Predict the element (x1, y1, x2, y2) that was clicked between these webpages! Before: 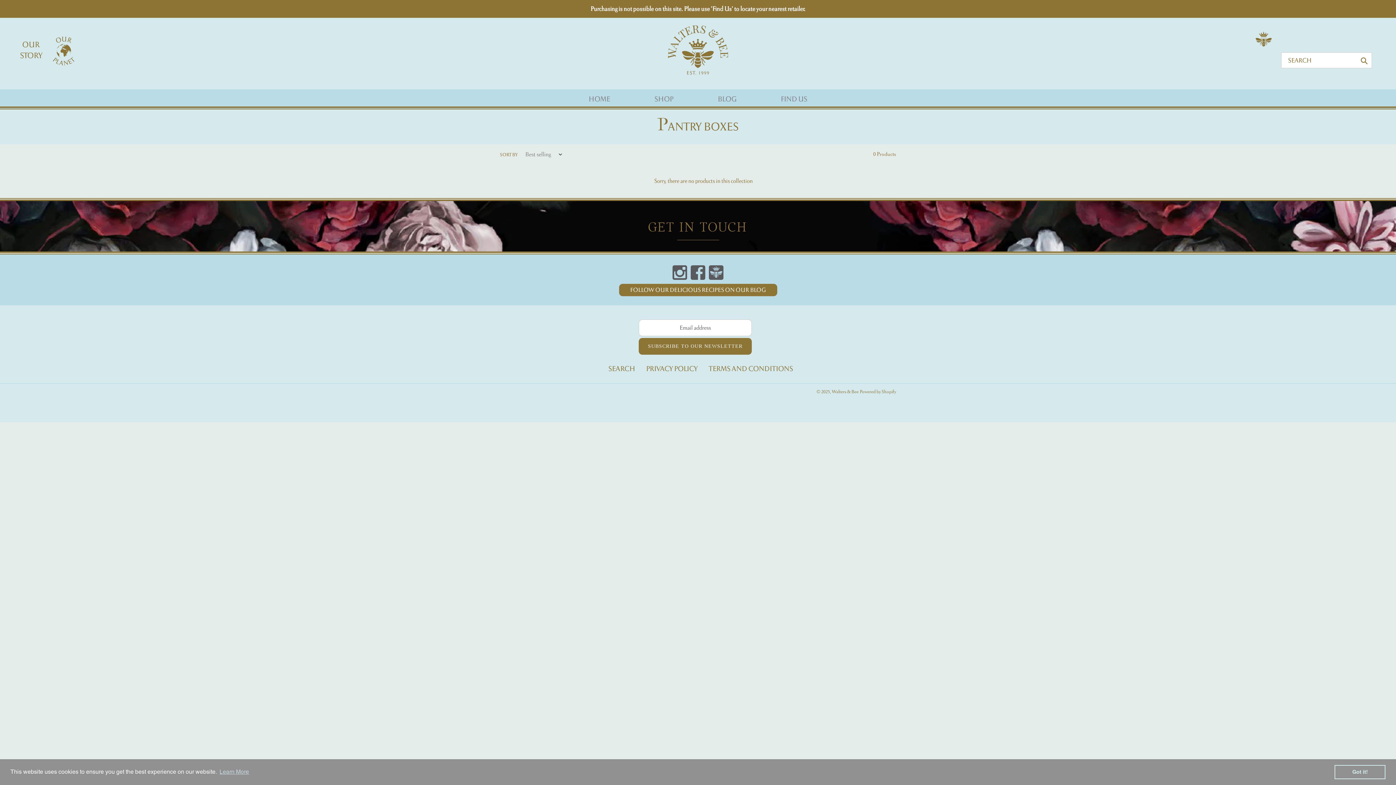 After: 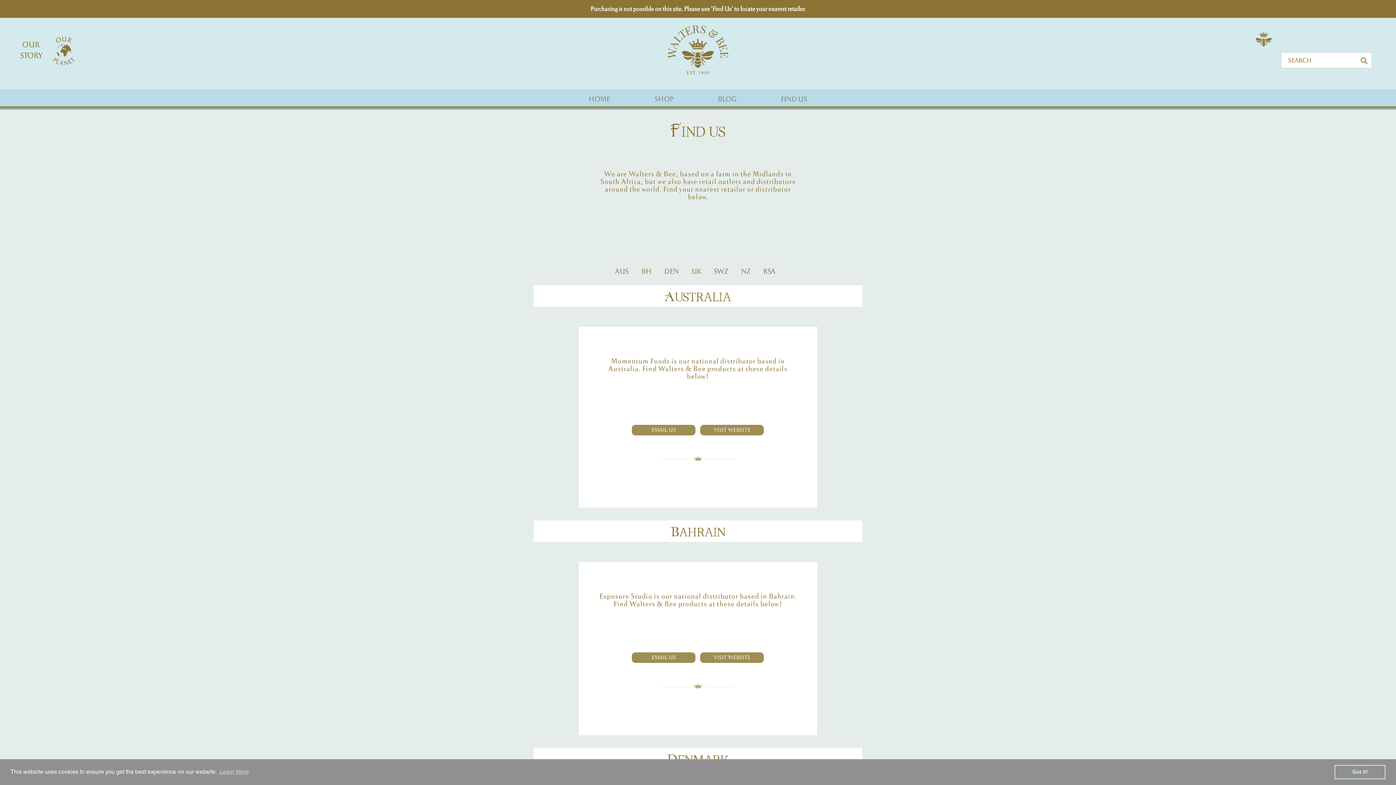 Action: label: FIND US bbox: (758, 94, 829, 104)